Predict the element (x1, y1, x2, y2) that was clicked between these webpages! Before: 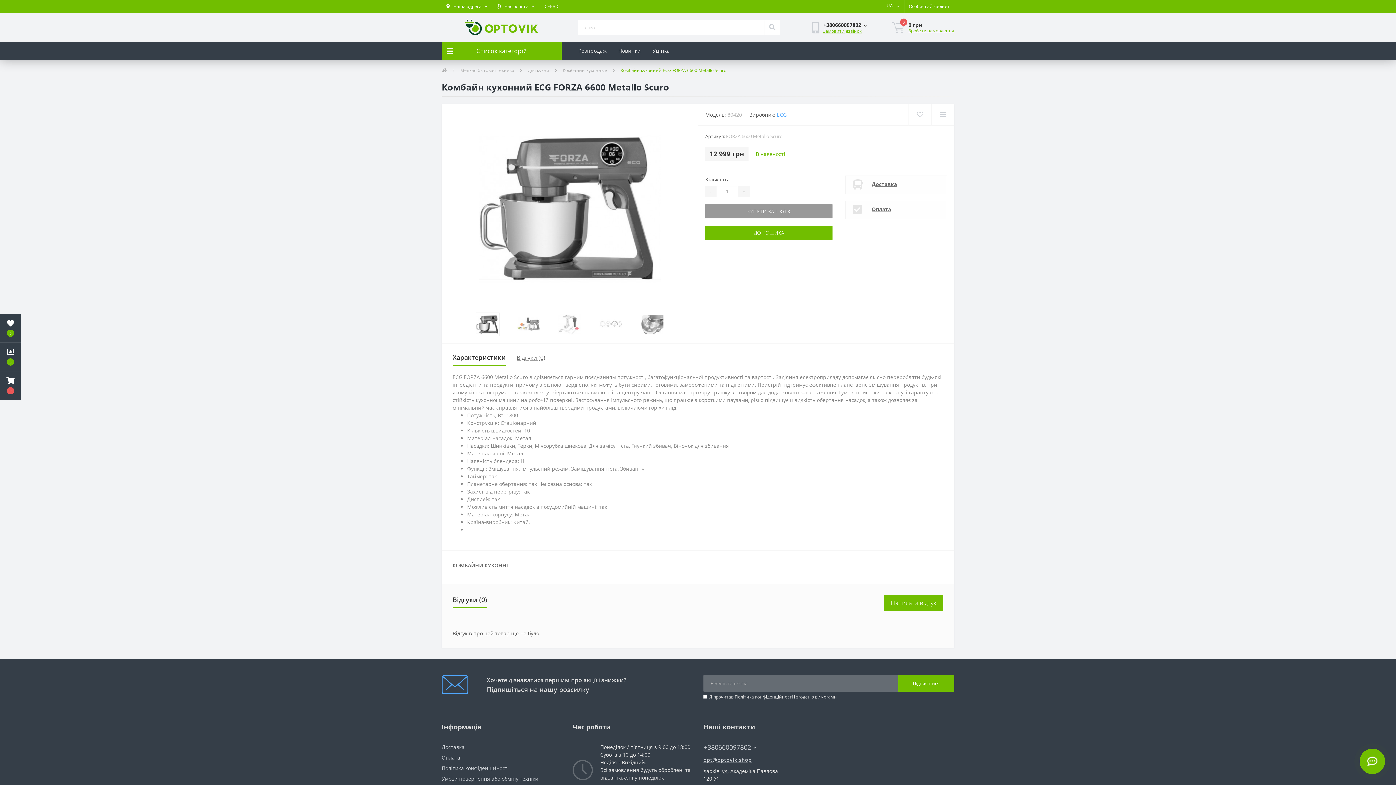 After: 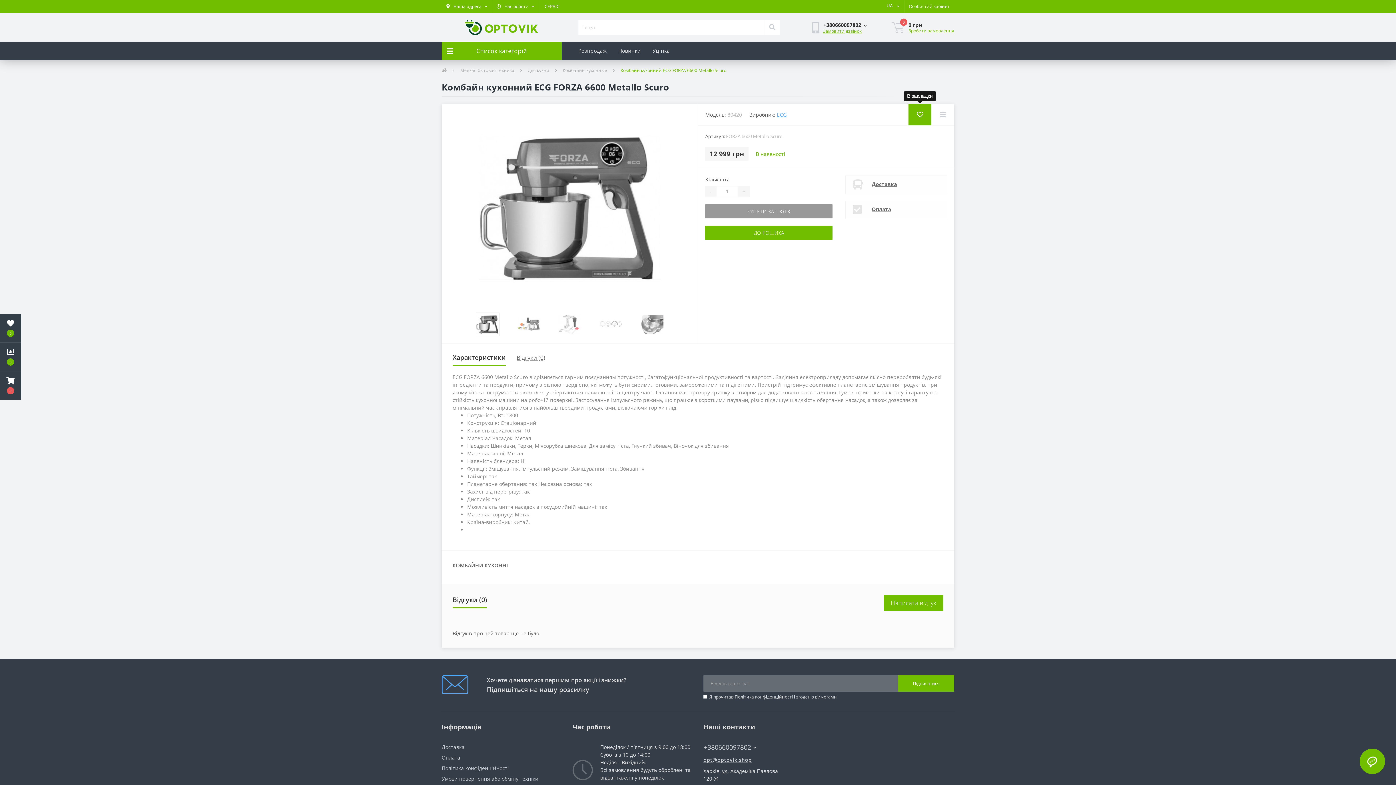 Action: bbox: (908, 104, 931, 125)